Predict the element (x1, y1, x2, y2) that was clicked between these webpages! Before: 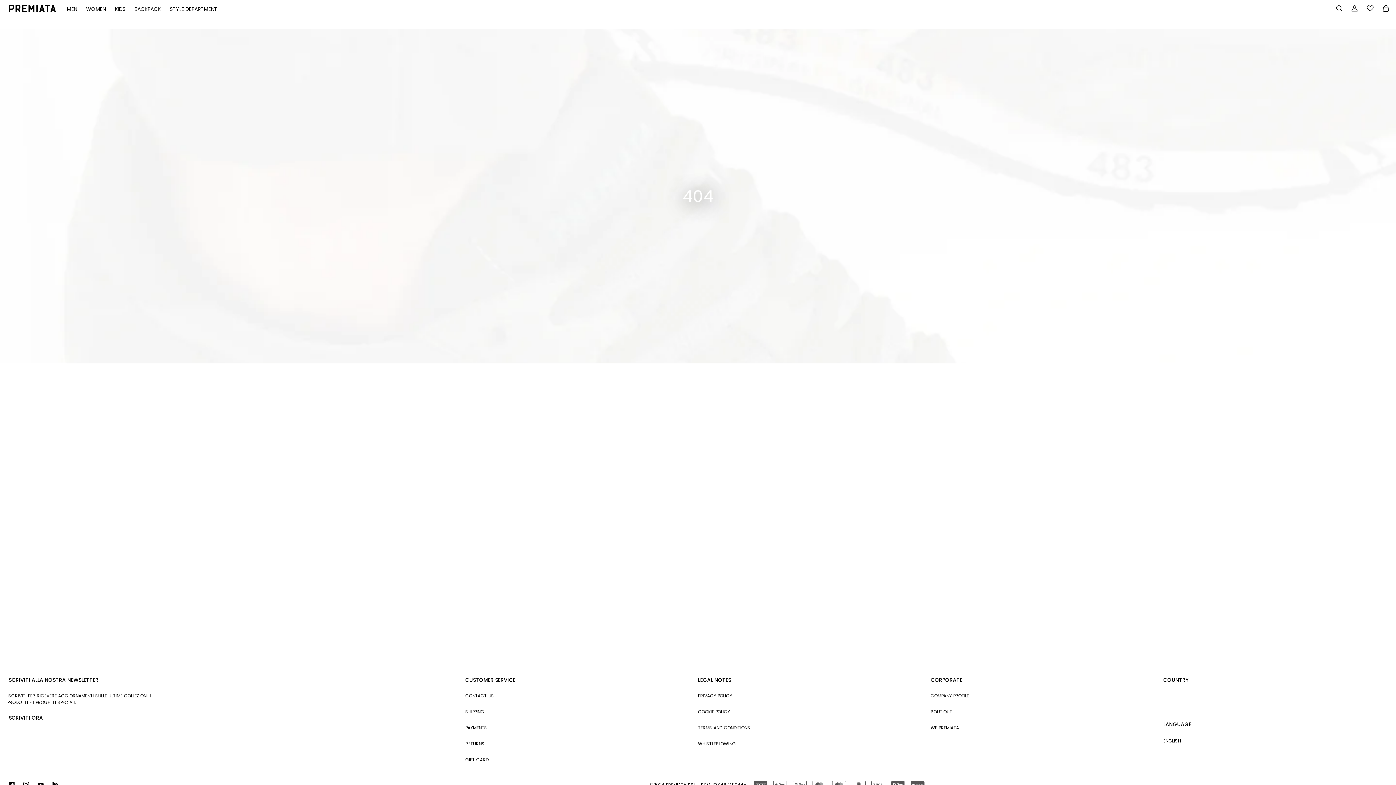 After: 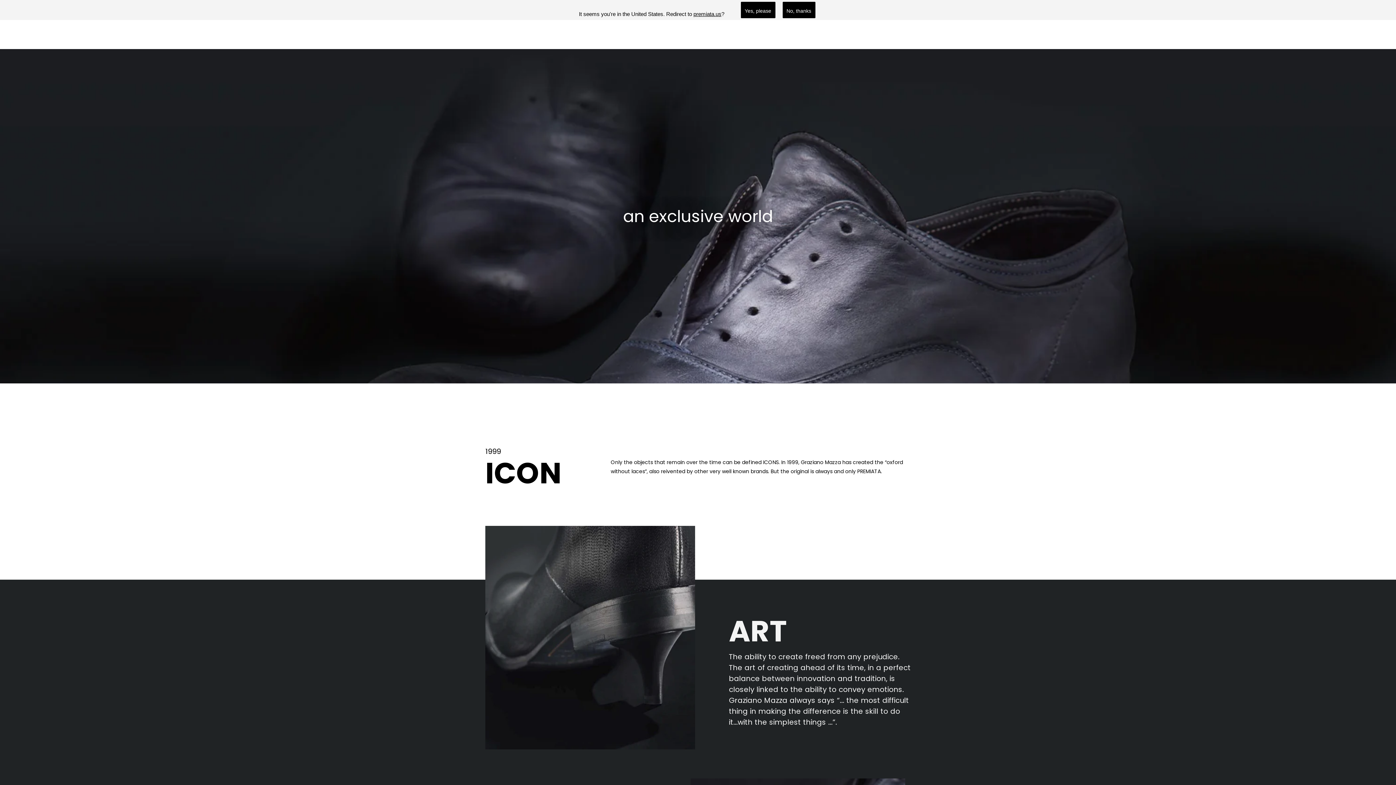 Action: label: COMPANY PROFILE bbox: (930, 693, 1156, 699)